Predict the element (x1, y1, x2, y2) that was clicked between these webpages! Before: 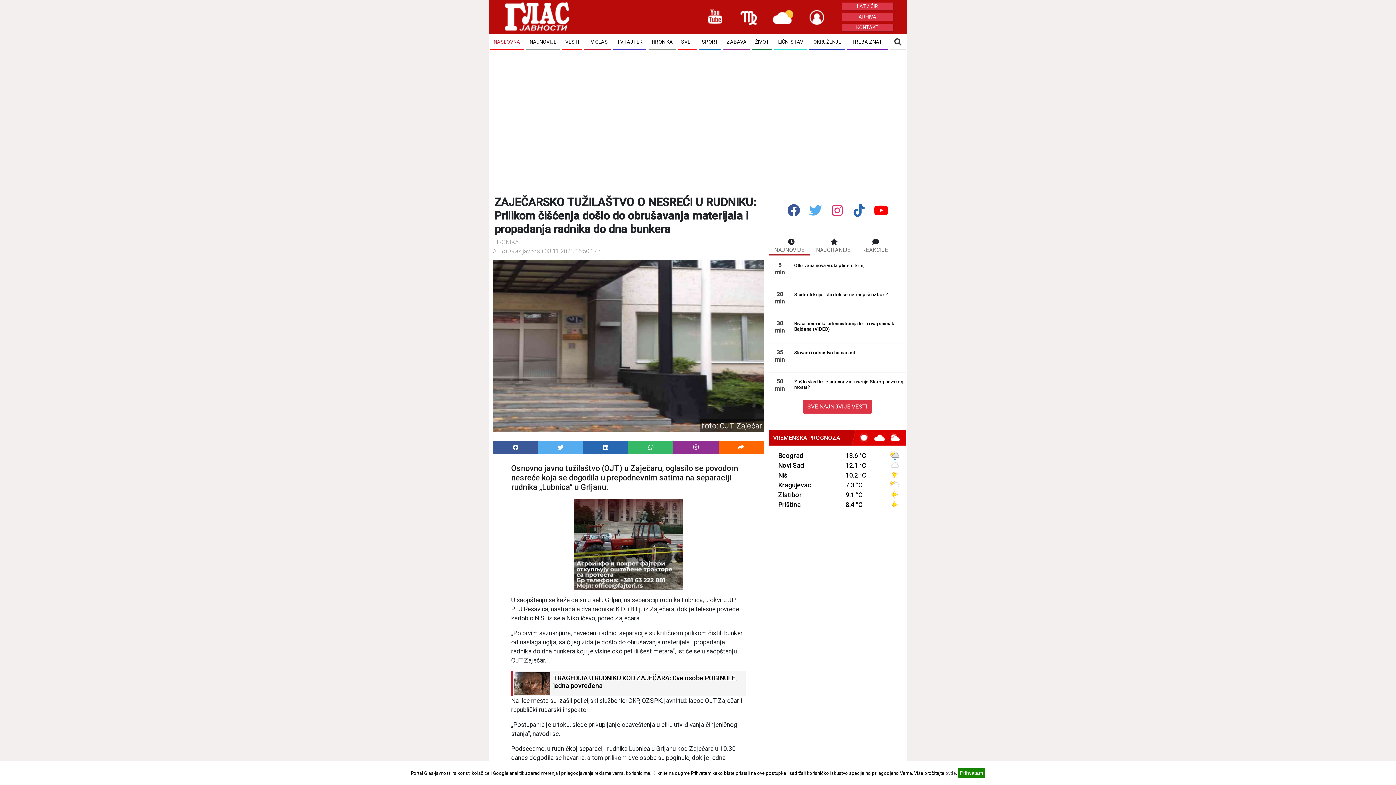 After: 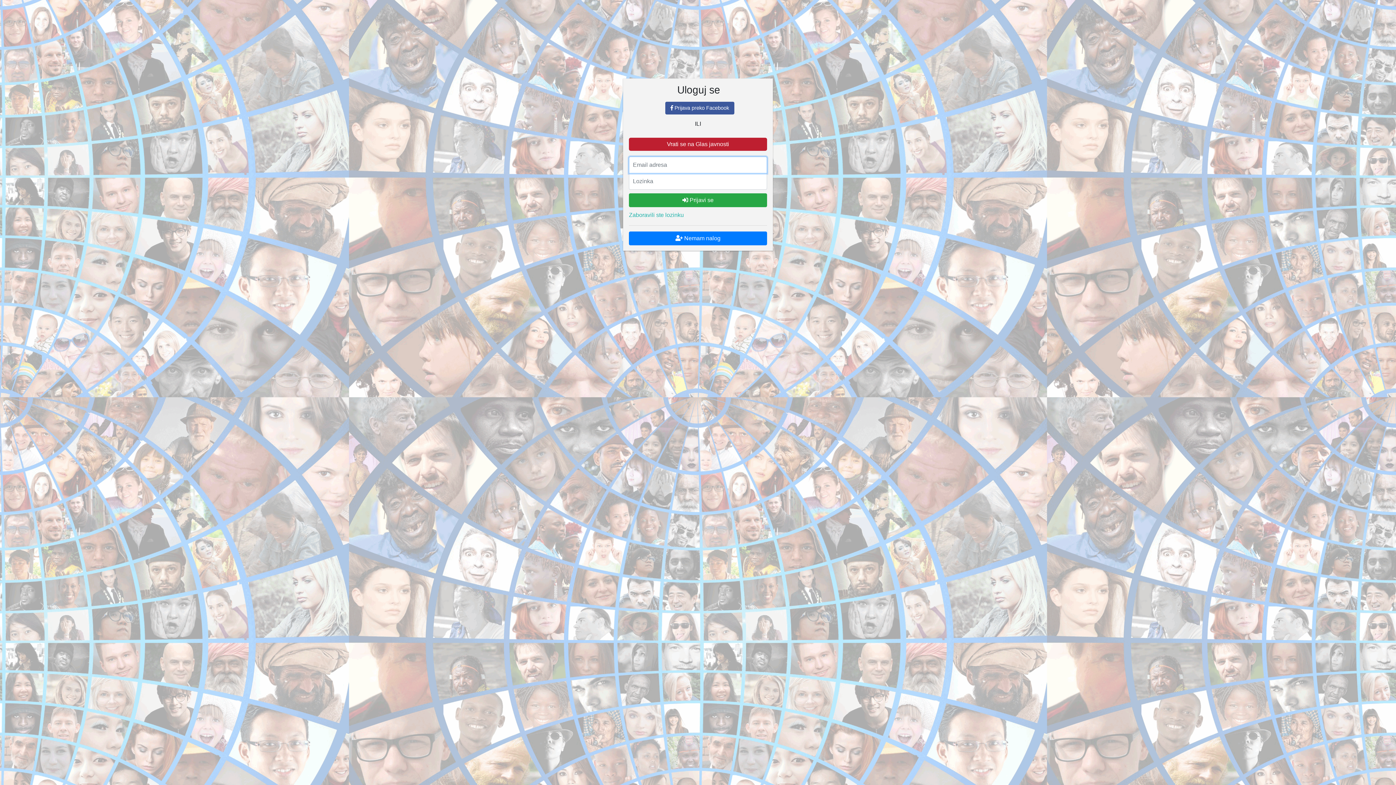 Action: bbox: (809, 9, 824, 14)